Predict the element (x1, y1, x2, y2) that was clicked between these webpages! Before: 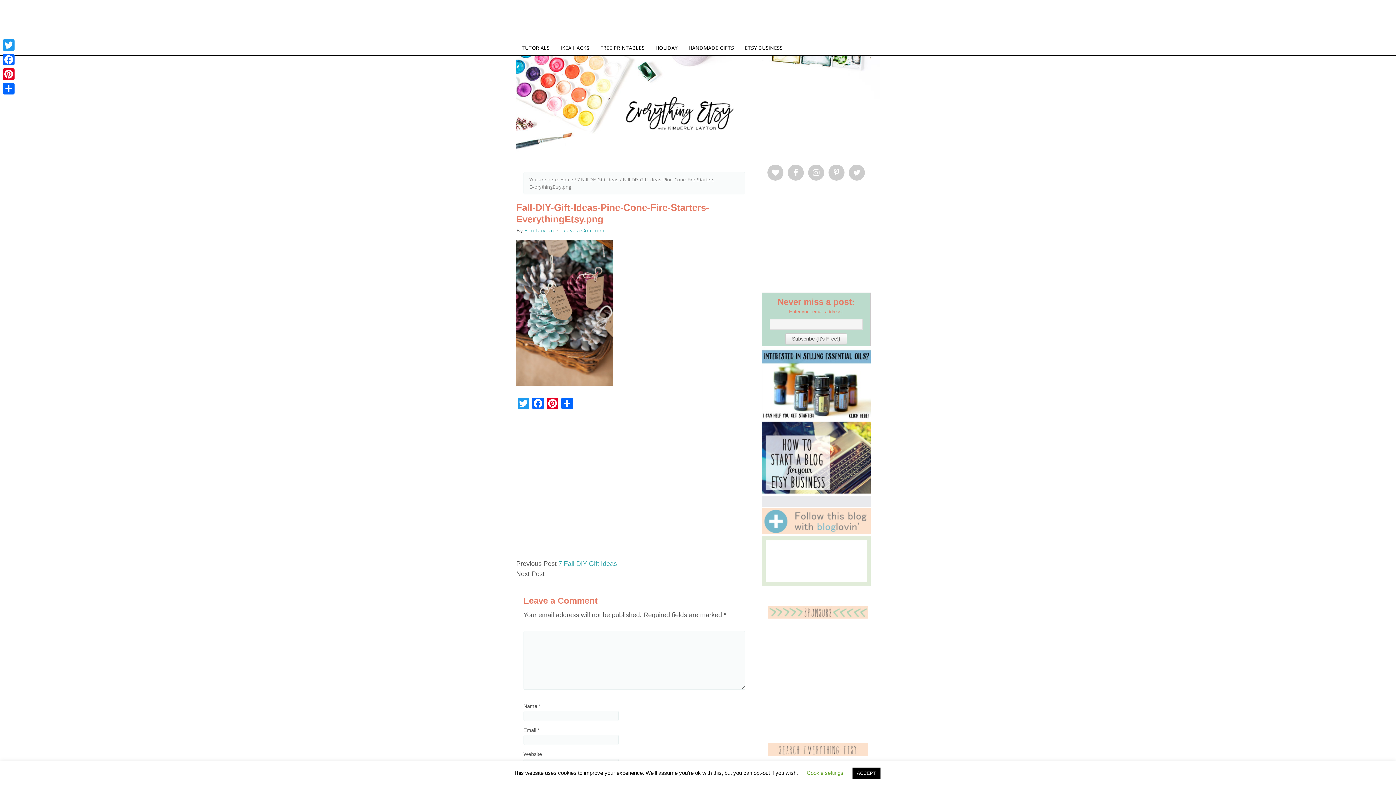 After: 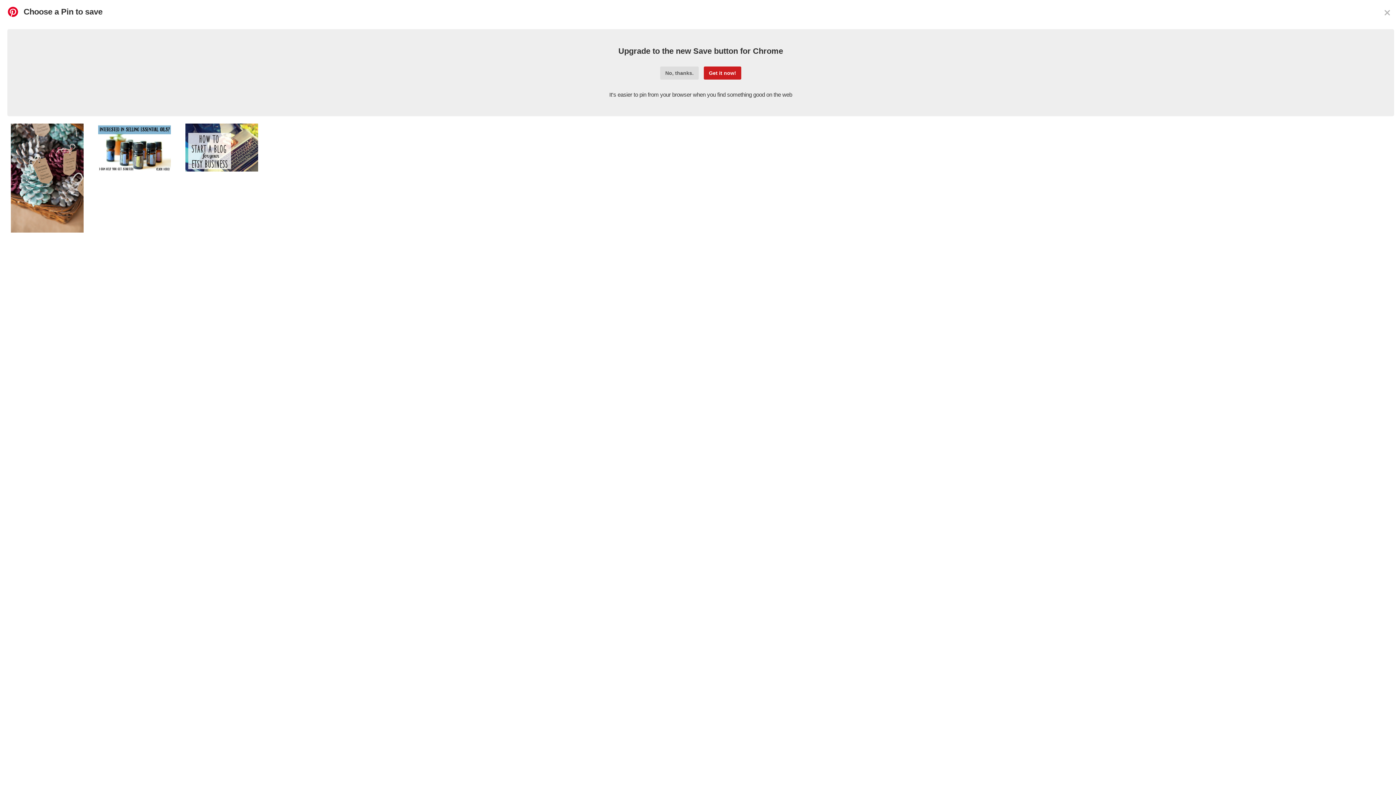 Action: bbox: (1, 66, 16, 81) label: Pinterest